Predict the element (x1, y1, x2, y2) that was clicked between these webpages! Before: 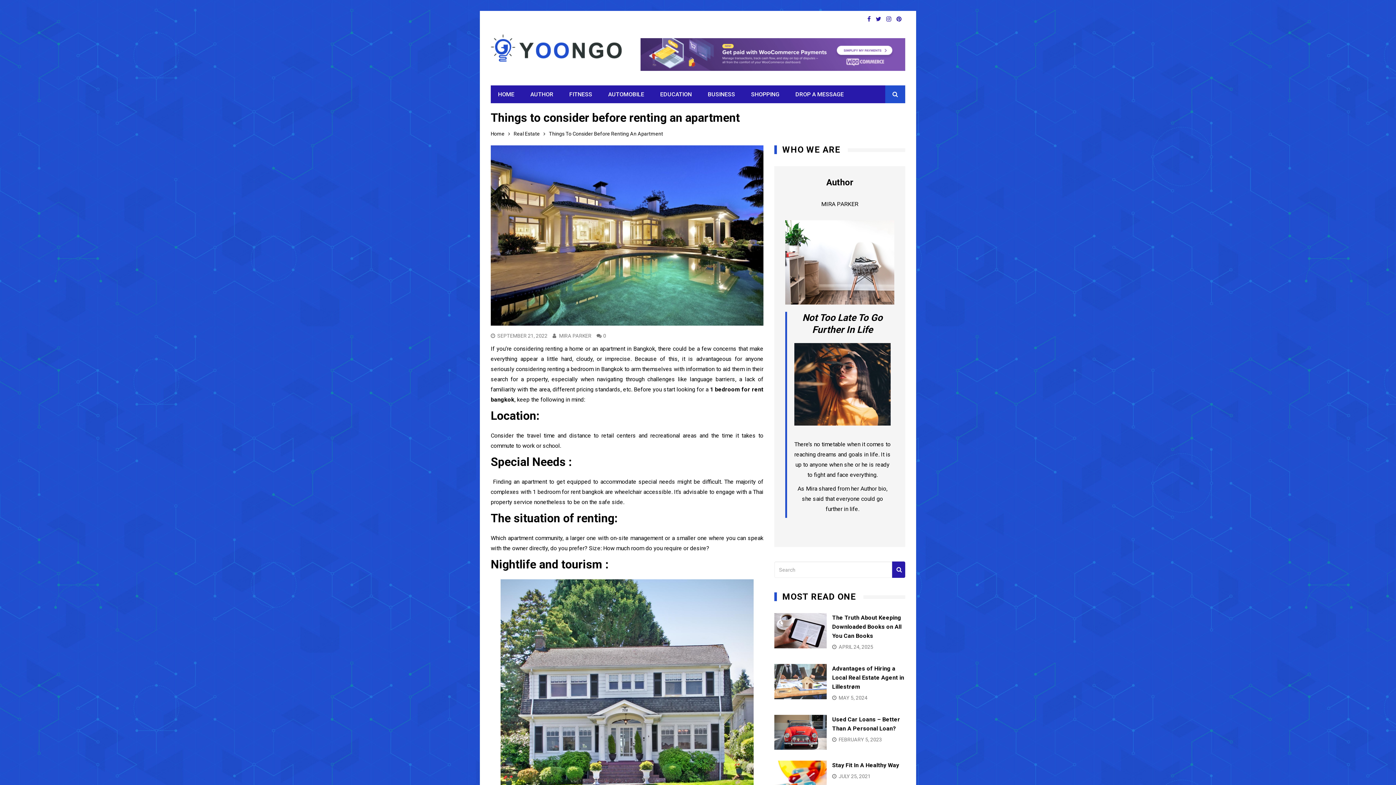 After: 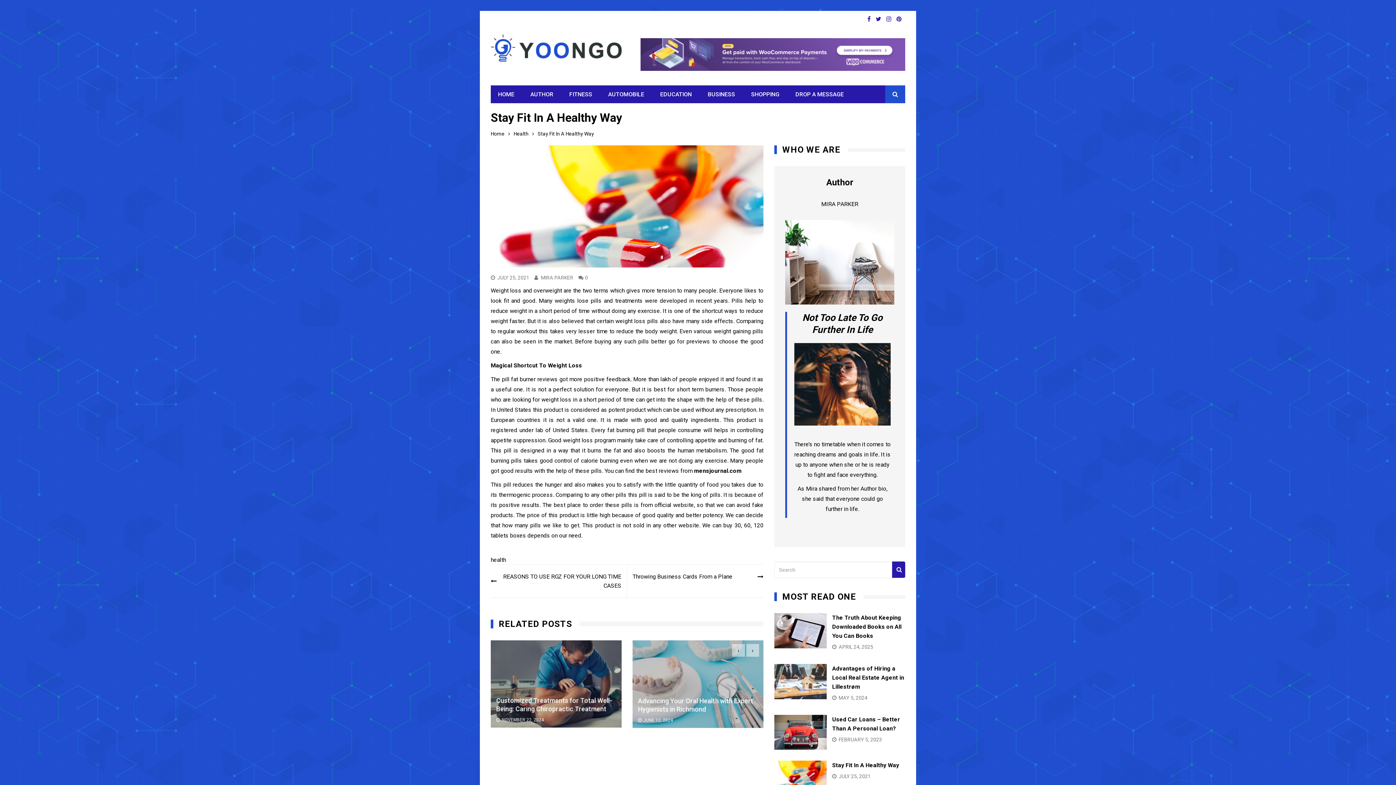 Action: label: Stay Fit In A Healthy Way bbox: (832, 762, 899, 769)